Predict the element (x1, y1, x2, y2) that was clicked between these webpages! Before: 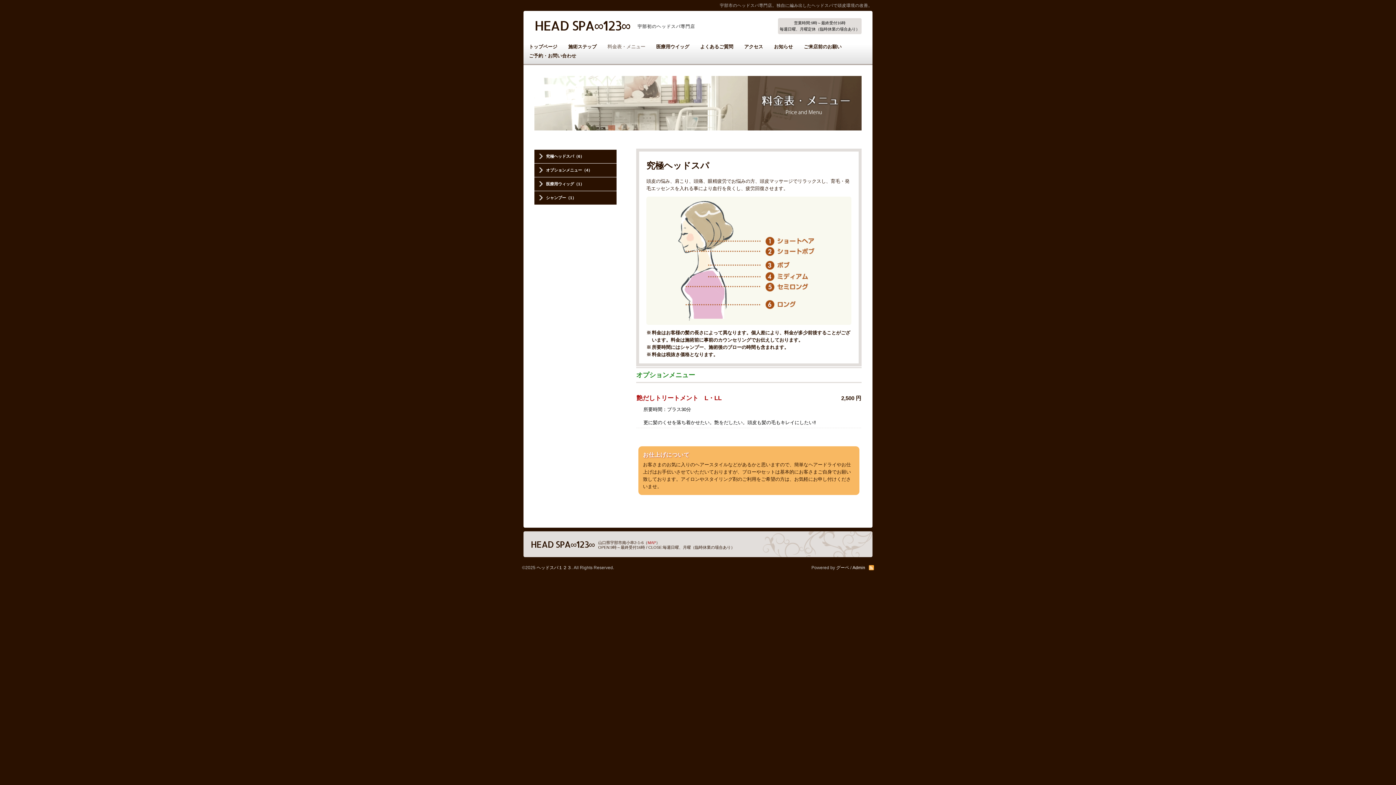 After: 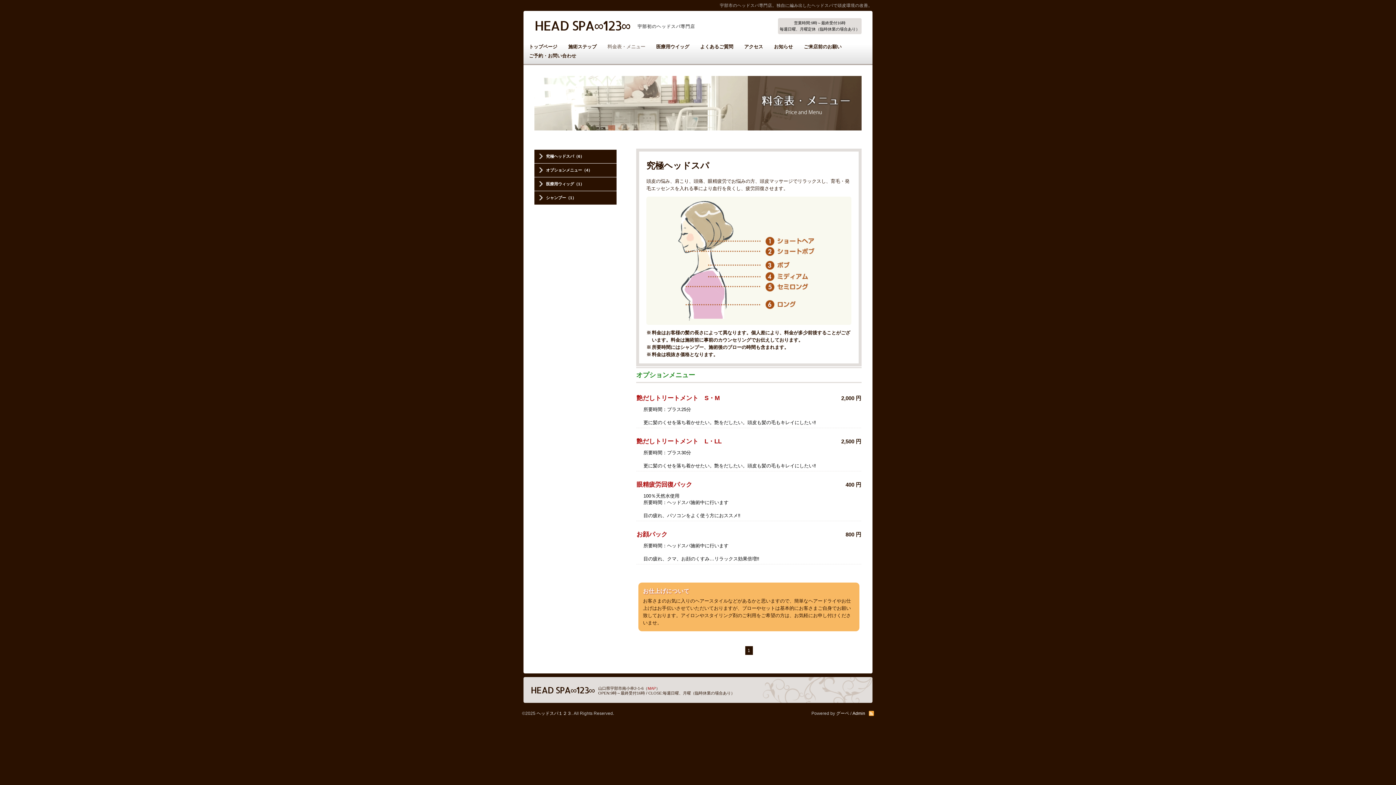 Action: label: オプションメニュー（4） bbox: (534, 166, 616, 173)